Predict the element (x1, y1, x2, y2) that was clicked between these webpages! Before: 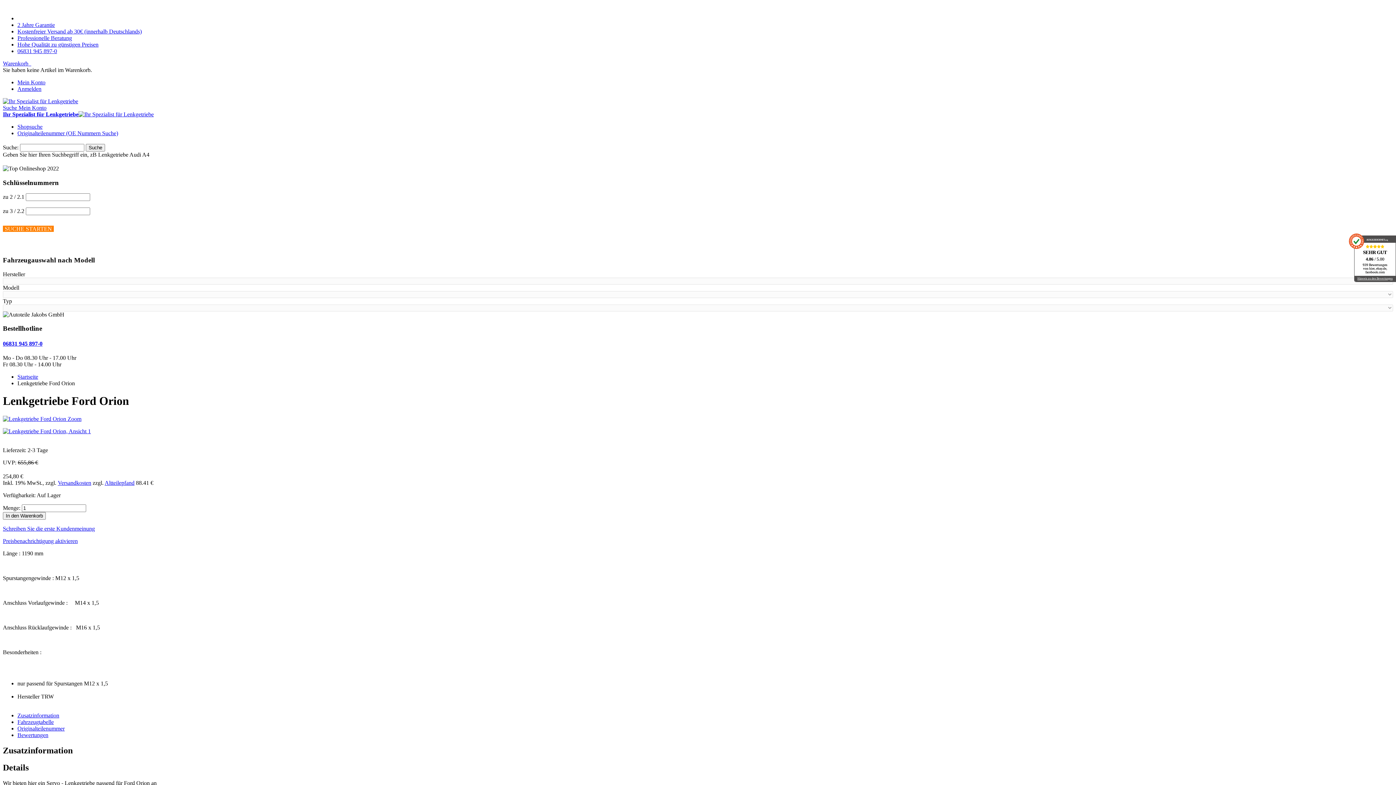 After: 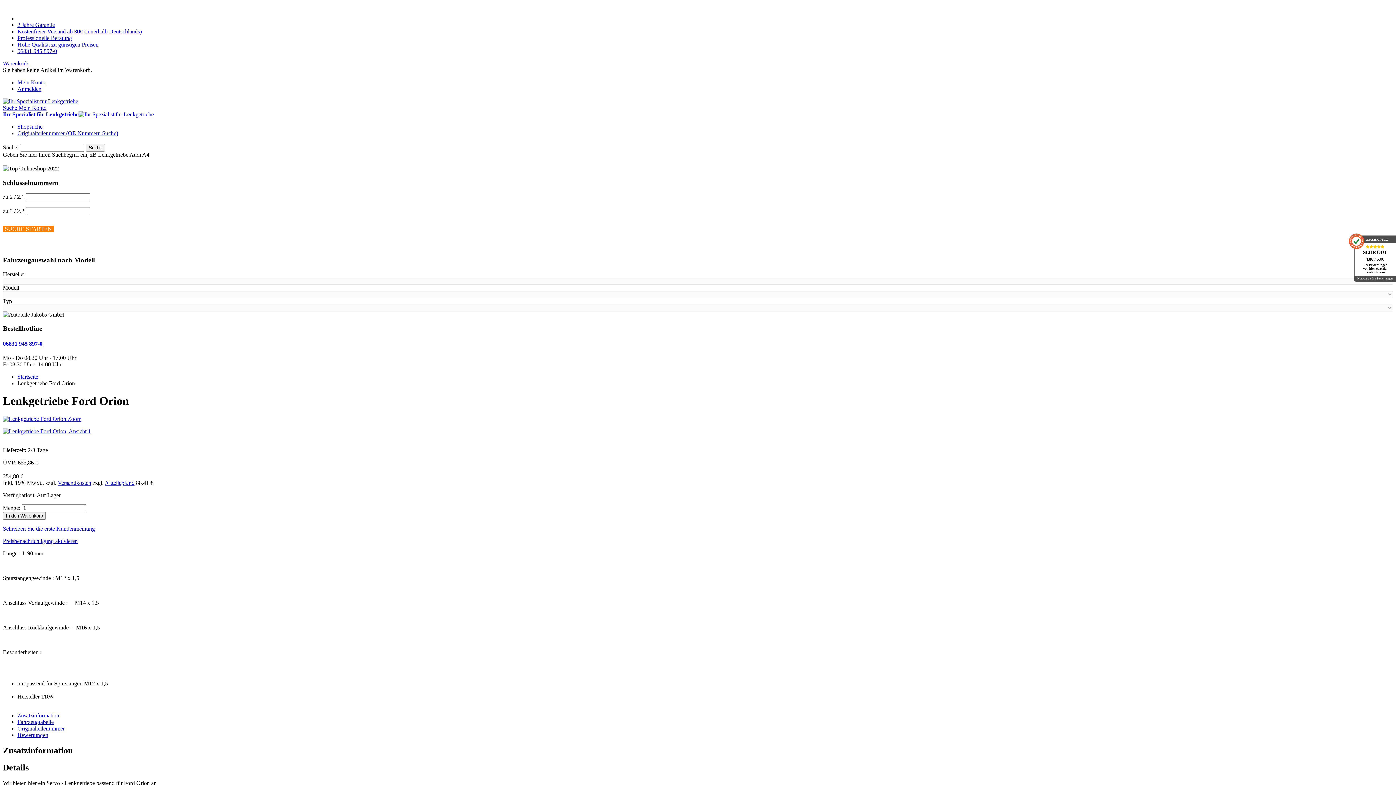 Action: label: Bewertungen bbox: (17, 732, 48, 738)